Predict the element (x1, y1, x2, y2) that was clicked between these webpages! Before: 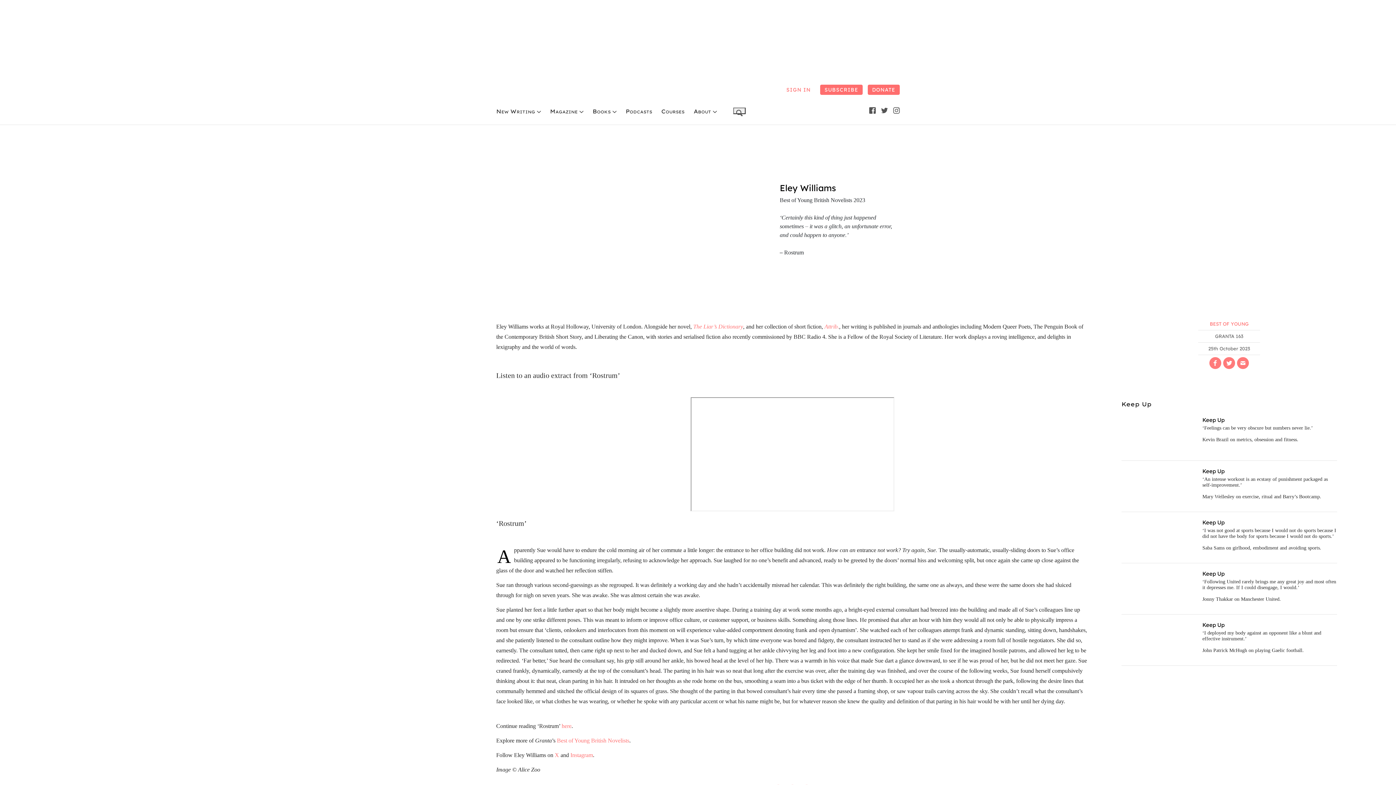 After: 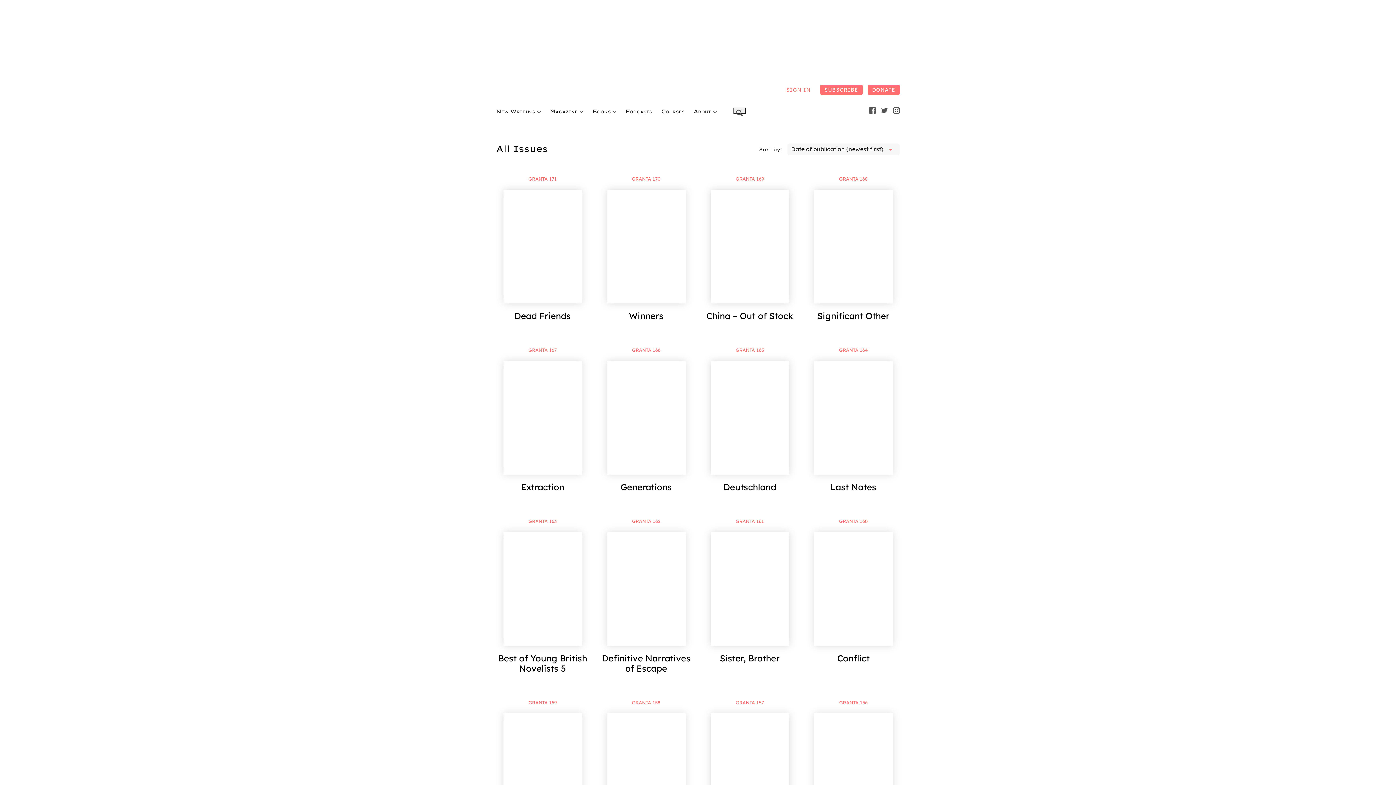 Action: label: Magazine bbox: (550, 108, 577, 114)